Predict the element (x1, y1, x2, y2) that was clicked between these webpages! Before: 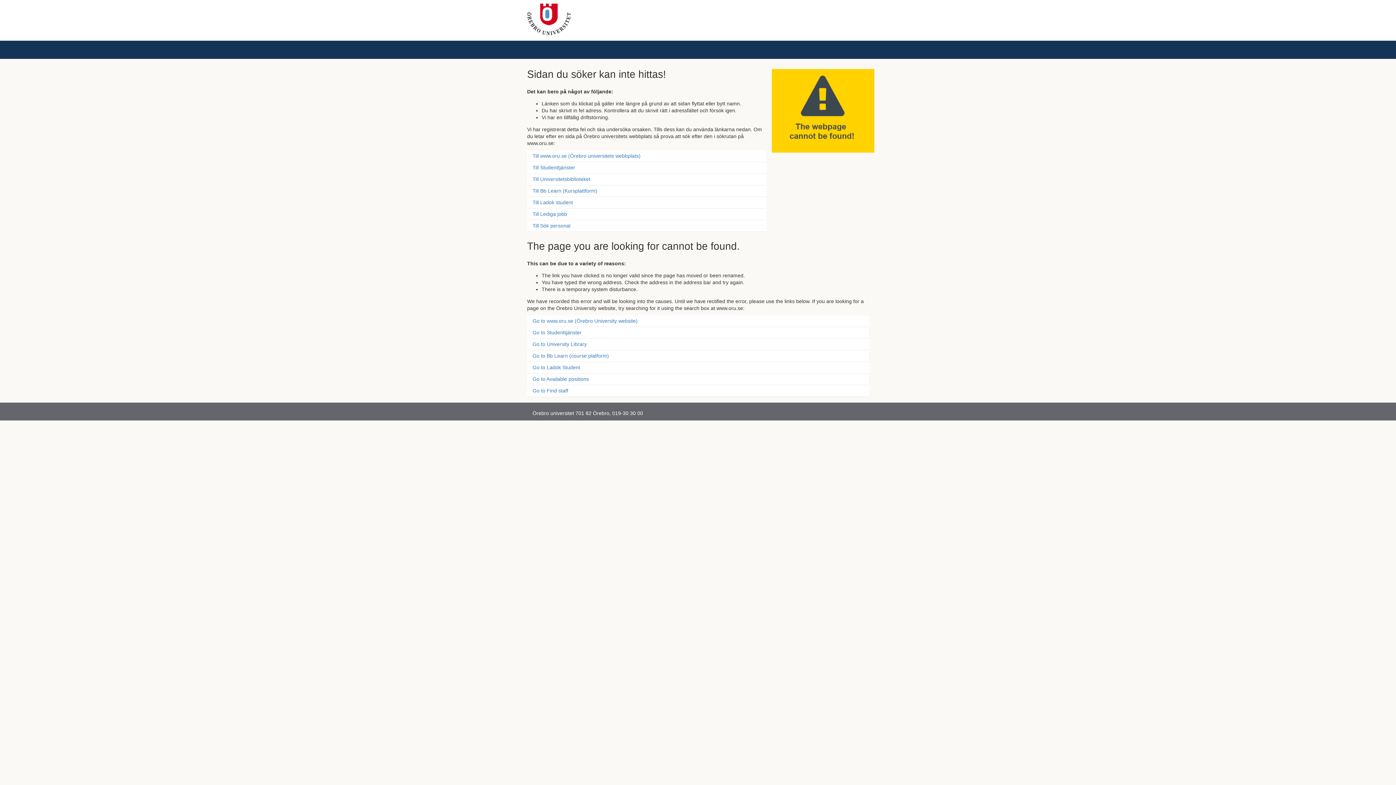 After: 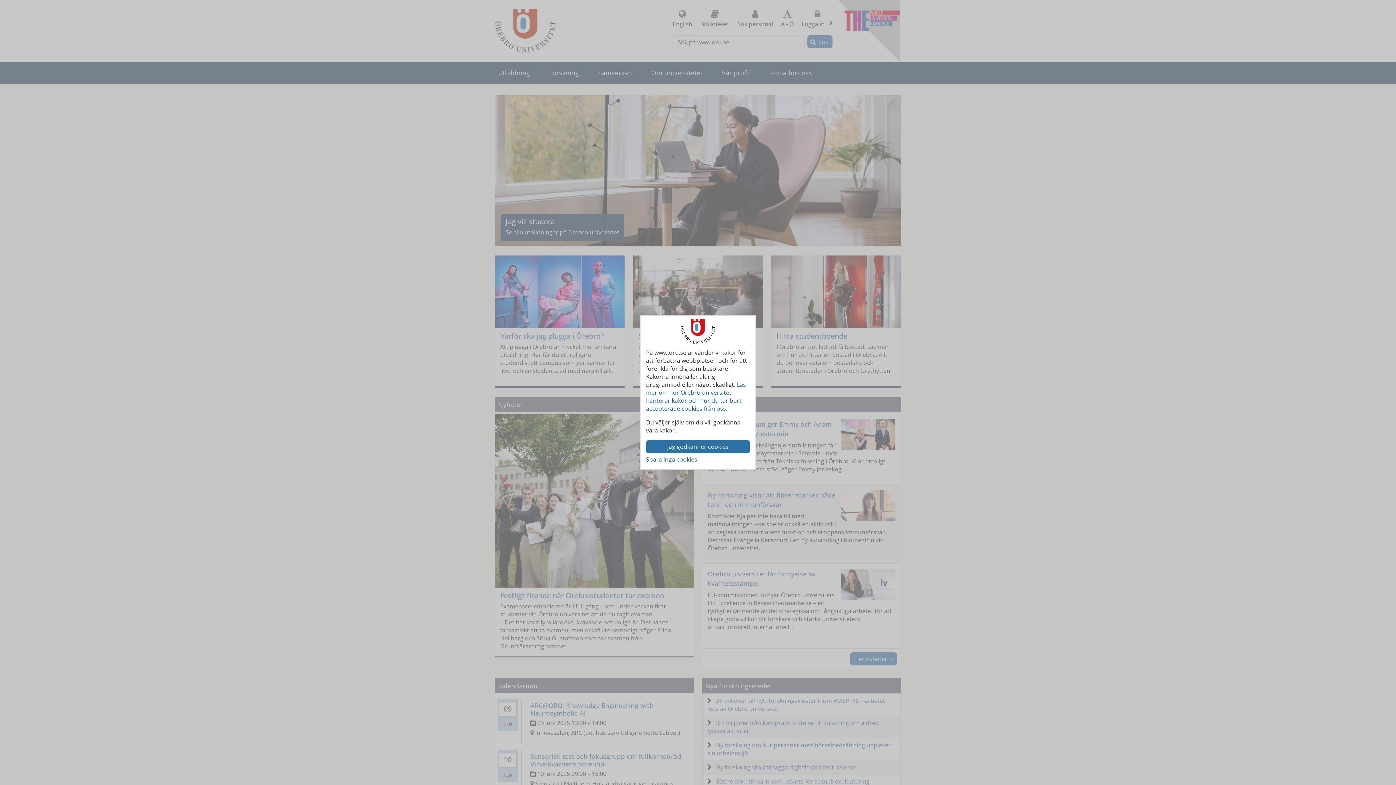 Action: bbox: (527, 3, 570, 35)